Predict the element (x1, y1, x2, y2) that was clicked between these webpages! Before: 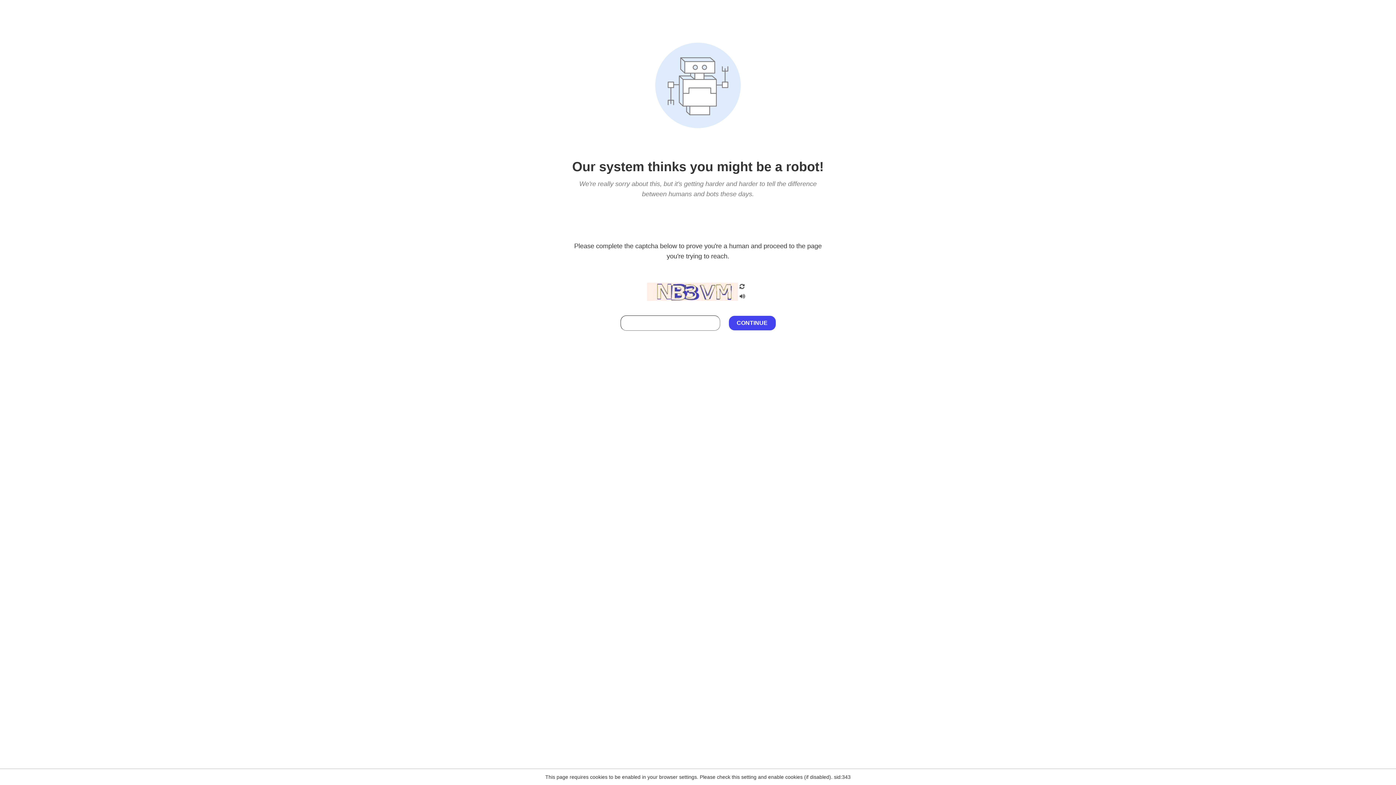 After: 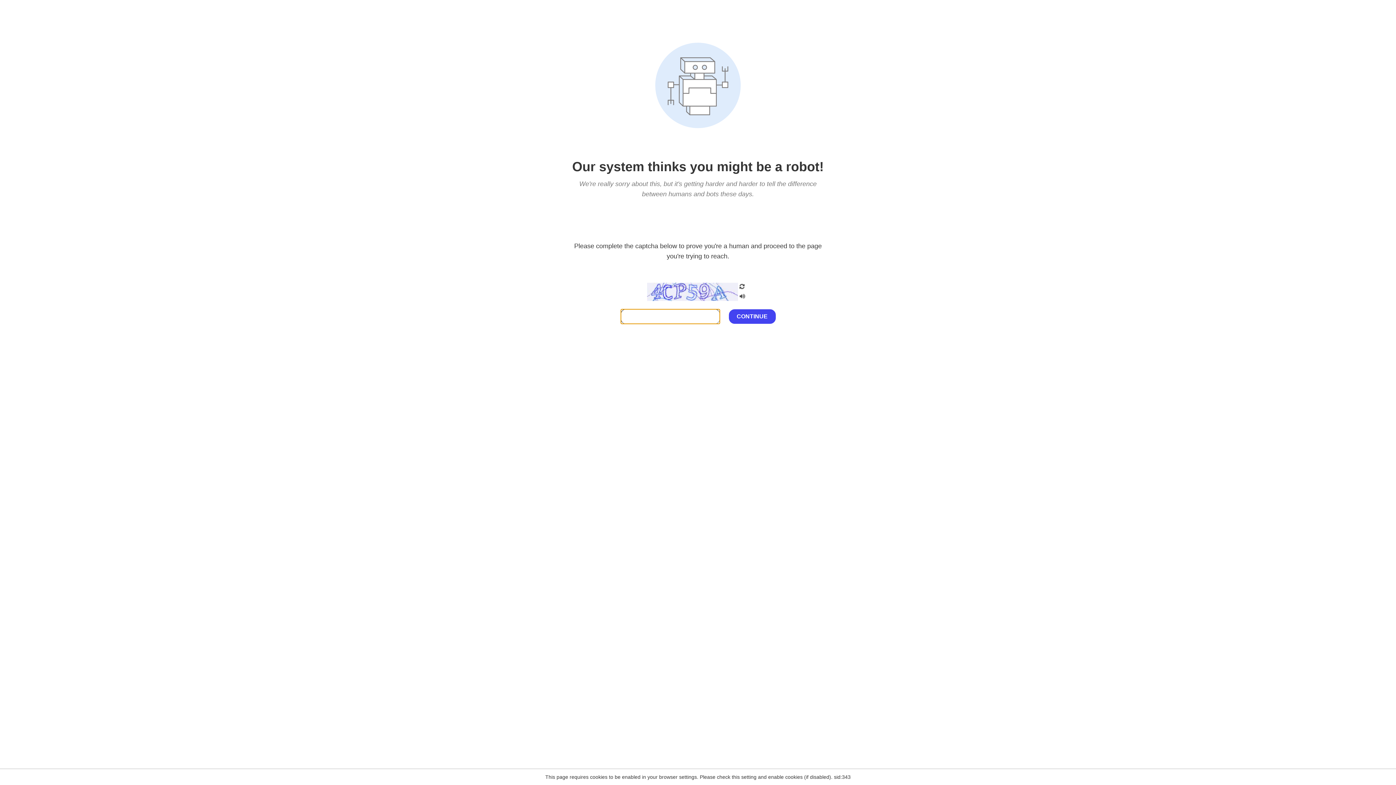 Action: bbox: (738, 282, 746, 292)